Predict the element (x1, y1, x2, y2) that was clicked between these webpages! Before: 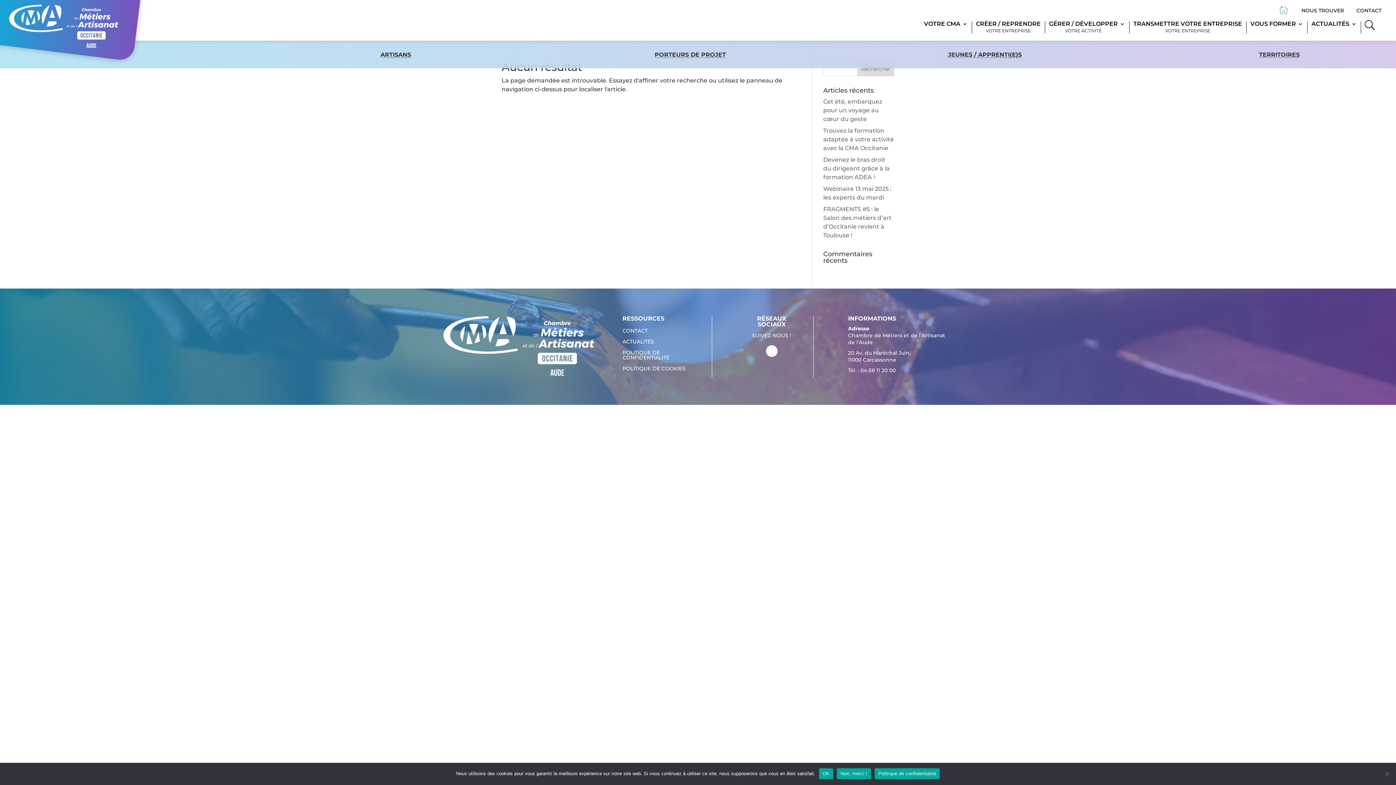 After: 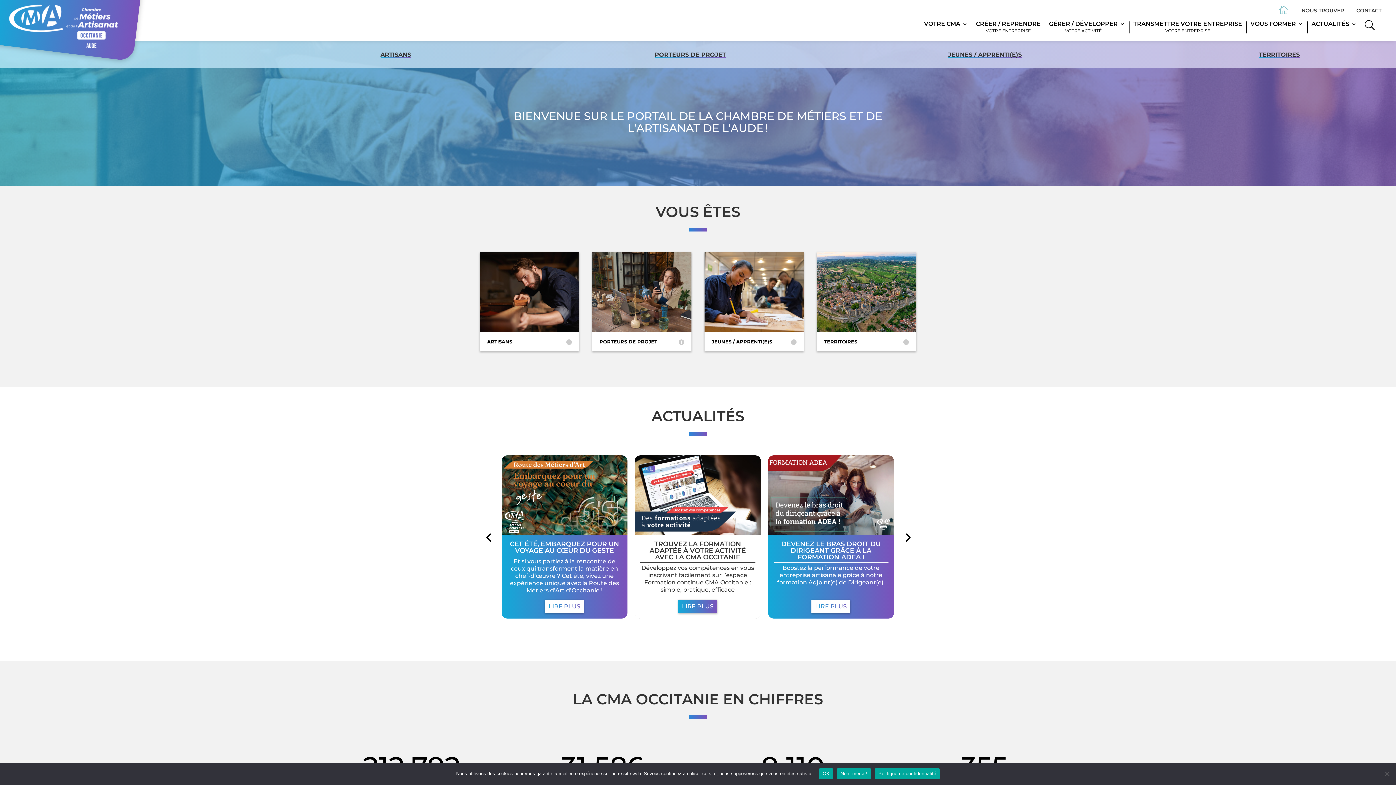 Action: bbox: (9, 43, 118, 50)